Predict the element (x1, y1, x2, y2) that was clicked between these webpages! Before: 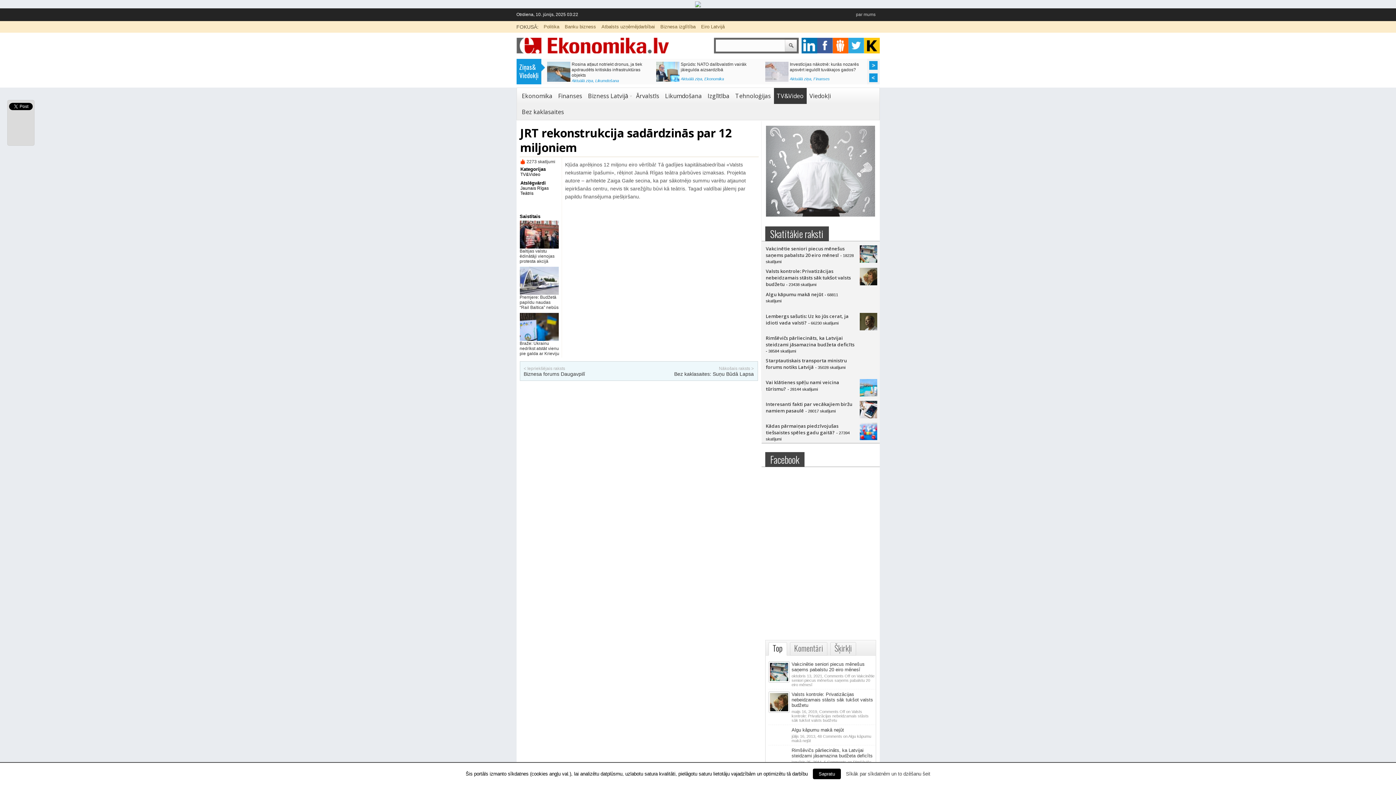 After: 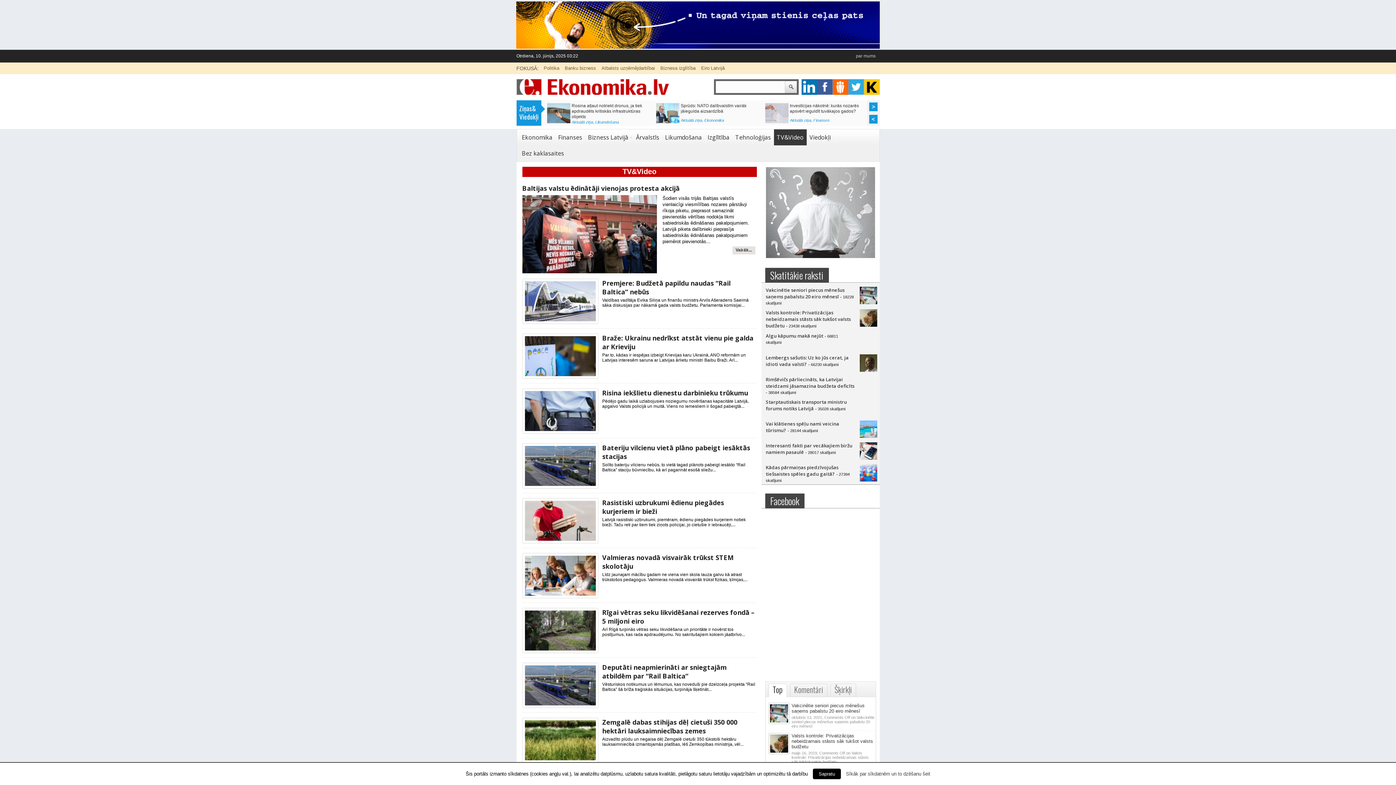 Action: bbox: (774, 88, 806, 104) label: TV&Video